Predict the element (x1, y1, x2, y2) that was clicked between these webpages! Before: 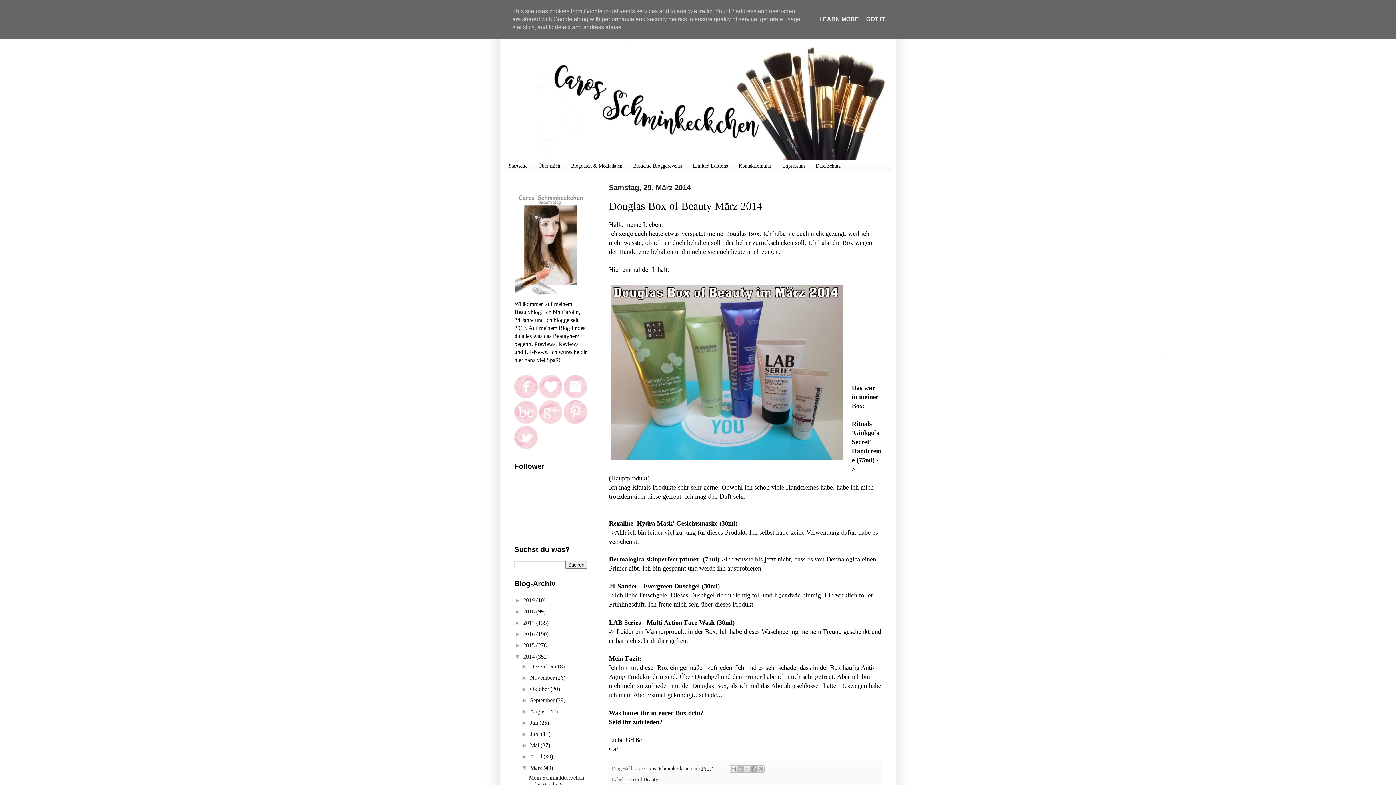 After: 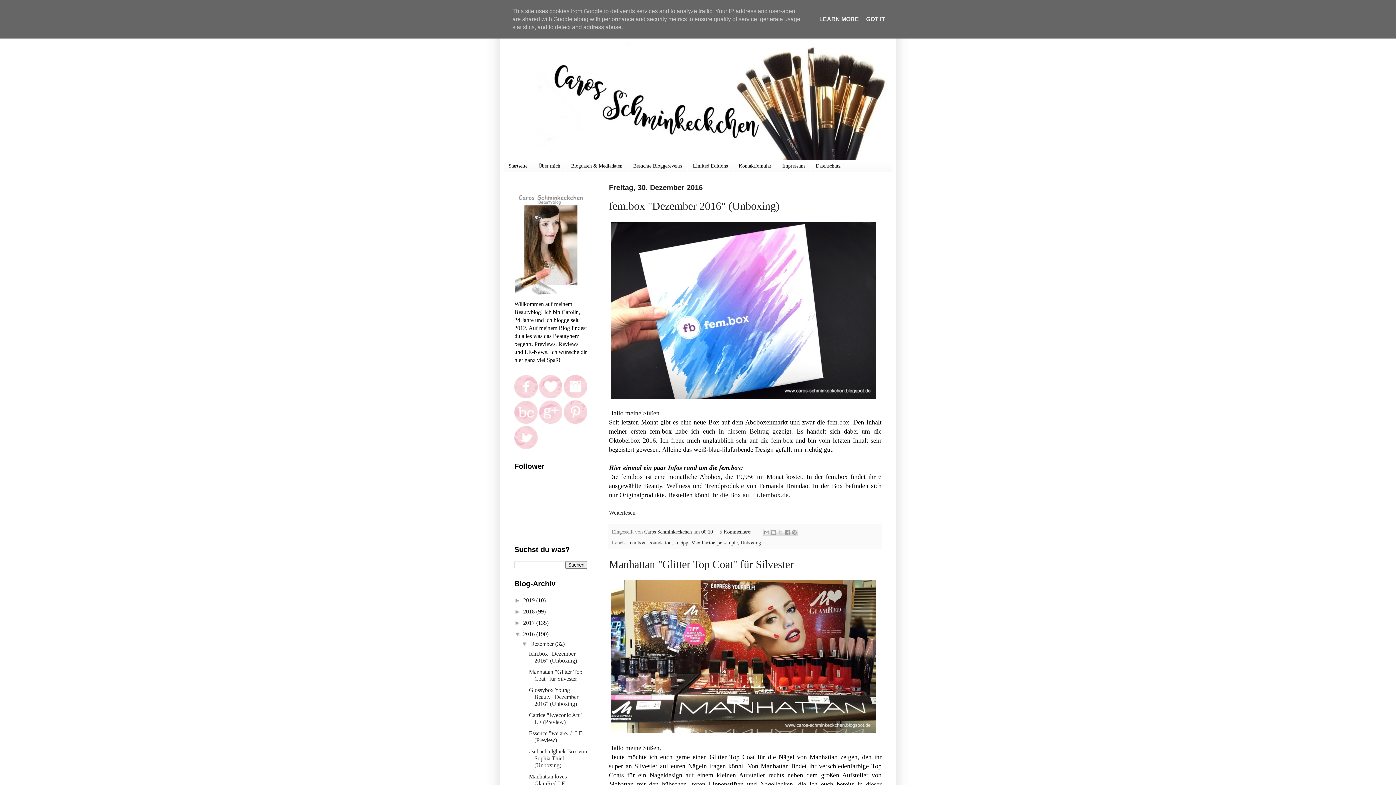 Action: bbox: (523, 631, 536, 637) label: 2016 